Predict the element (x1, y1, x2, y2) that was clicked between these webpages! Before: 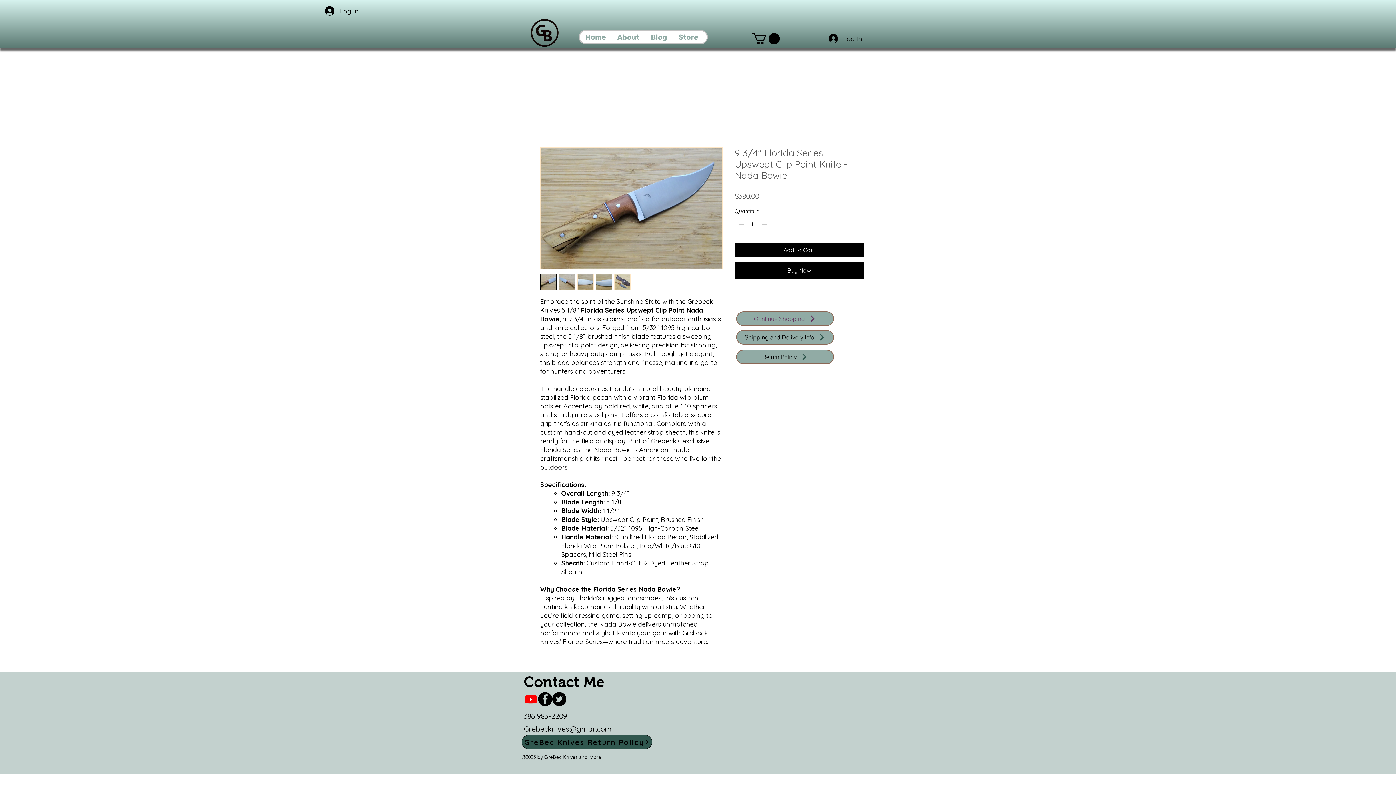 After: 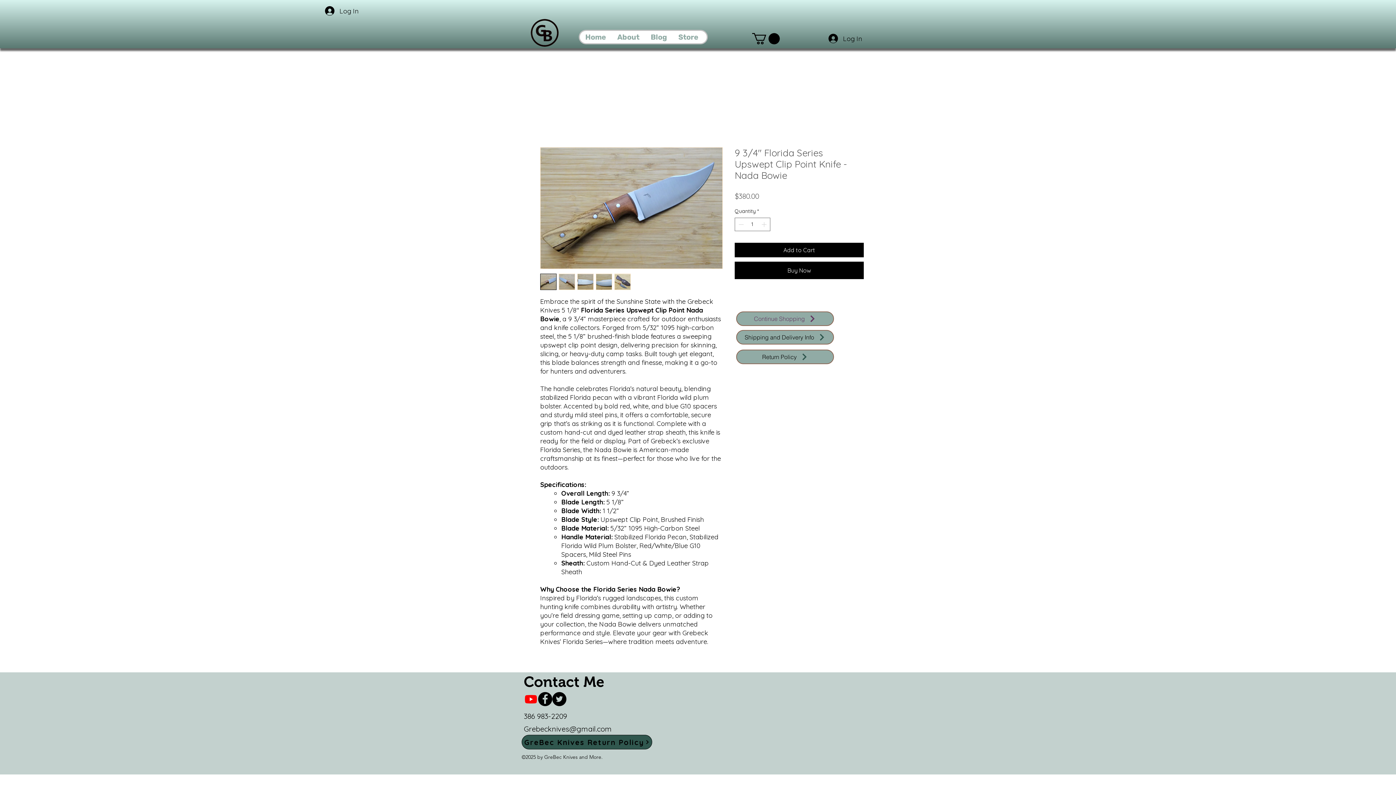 Action: bbox: (577, 273, 593, 290)